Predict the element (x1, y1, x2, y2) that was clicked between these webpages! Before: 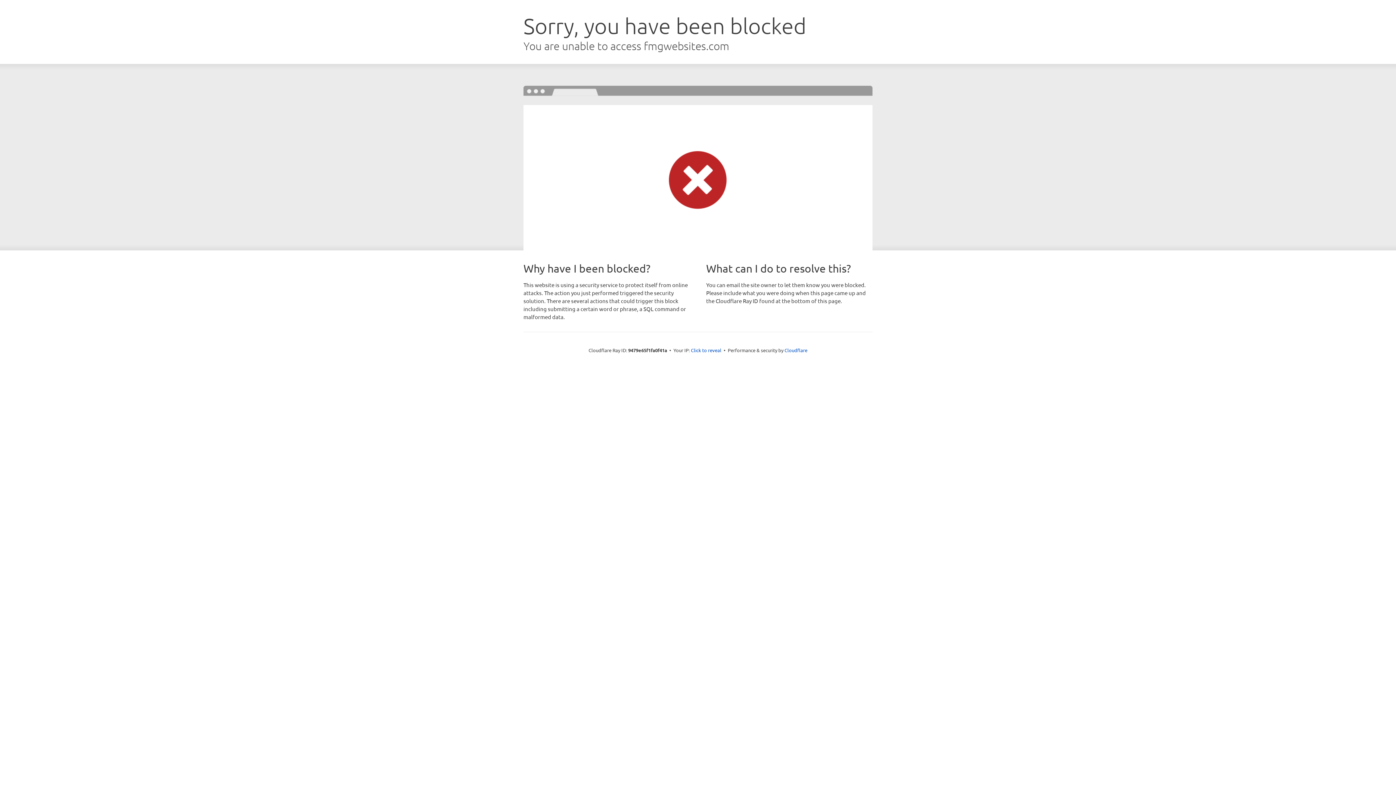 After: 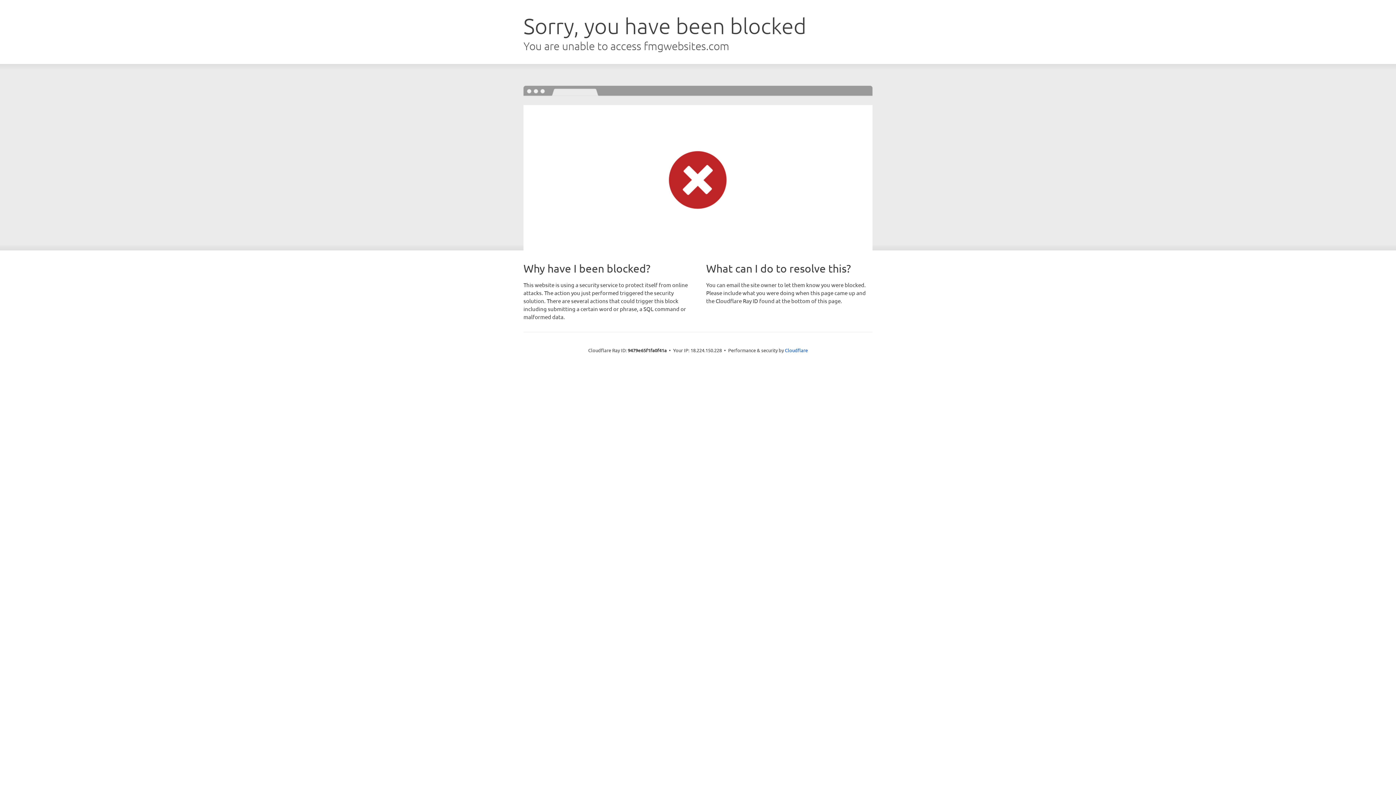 Action: label: Click to reveal bbox: (691, 346, 721, 353)